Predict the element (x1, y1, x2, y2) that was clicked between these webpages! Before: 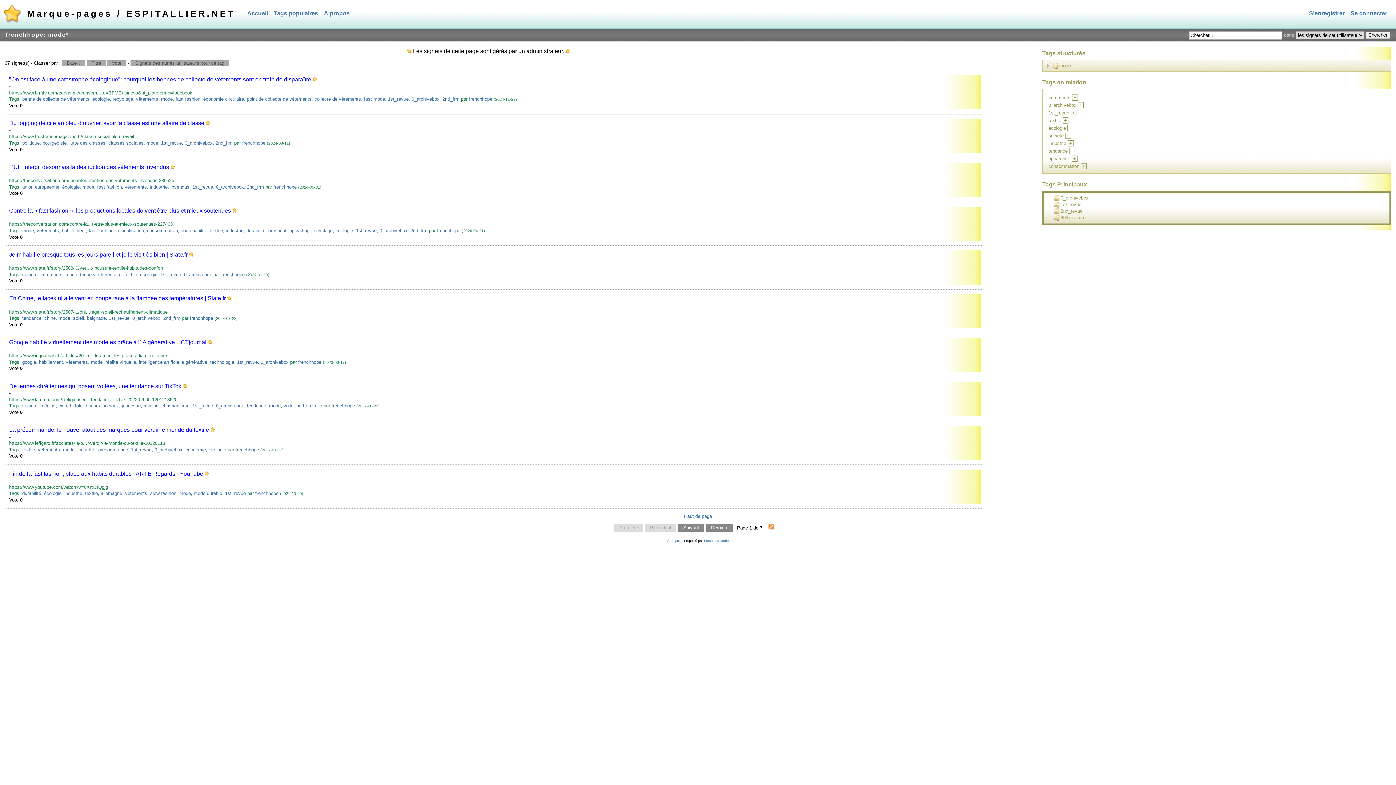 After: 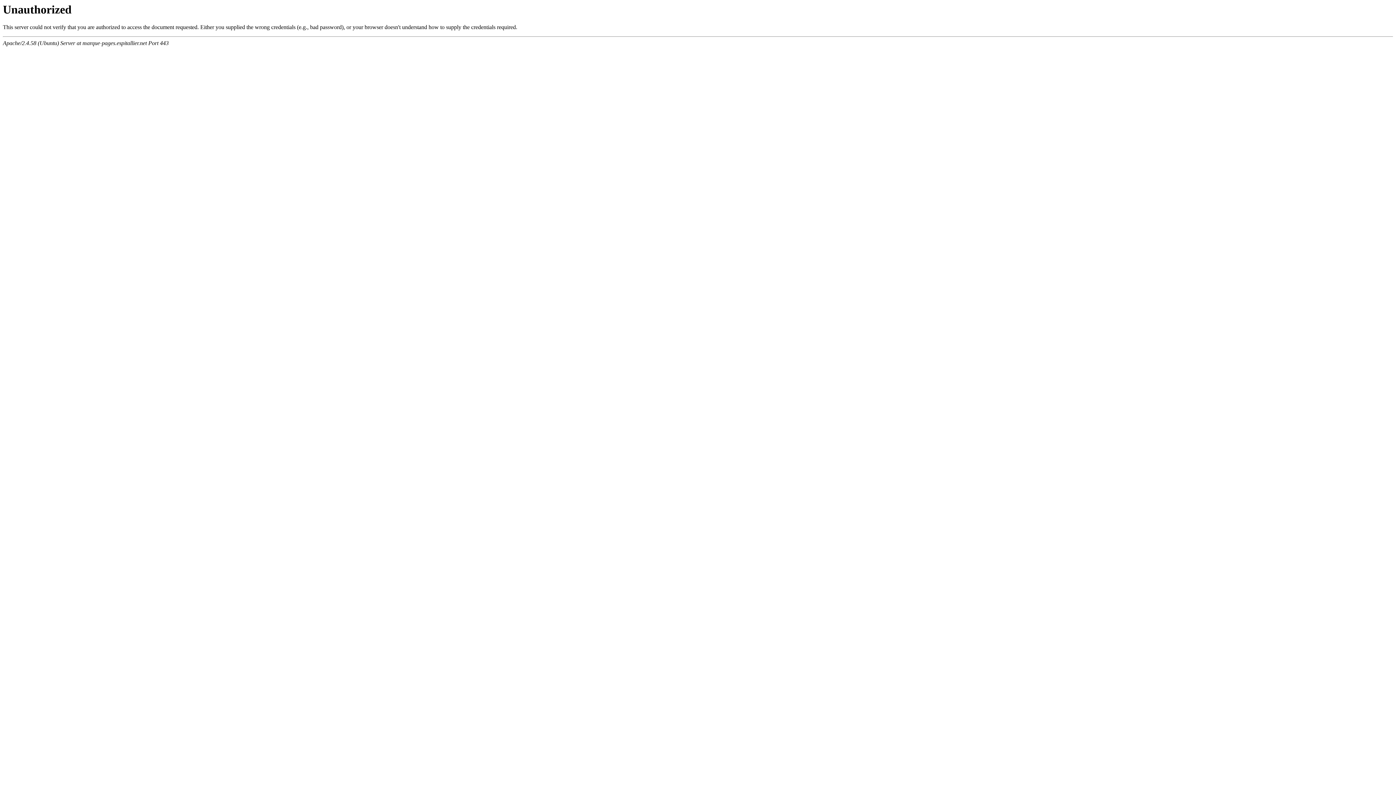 Action: bbox: (1048, 110, 1069, 115) label: 1st_revue